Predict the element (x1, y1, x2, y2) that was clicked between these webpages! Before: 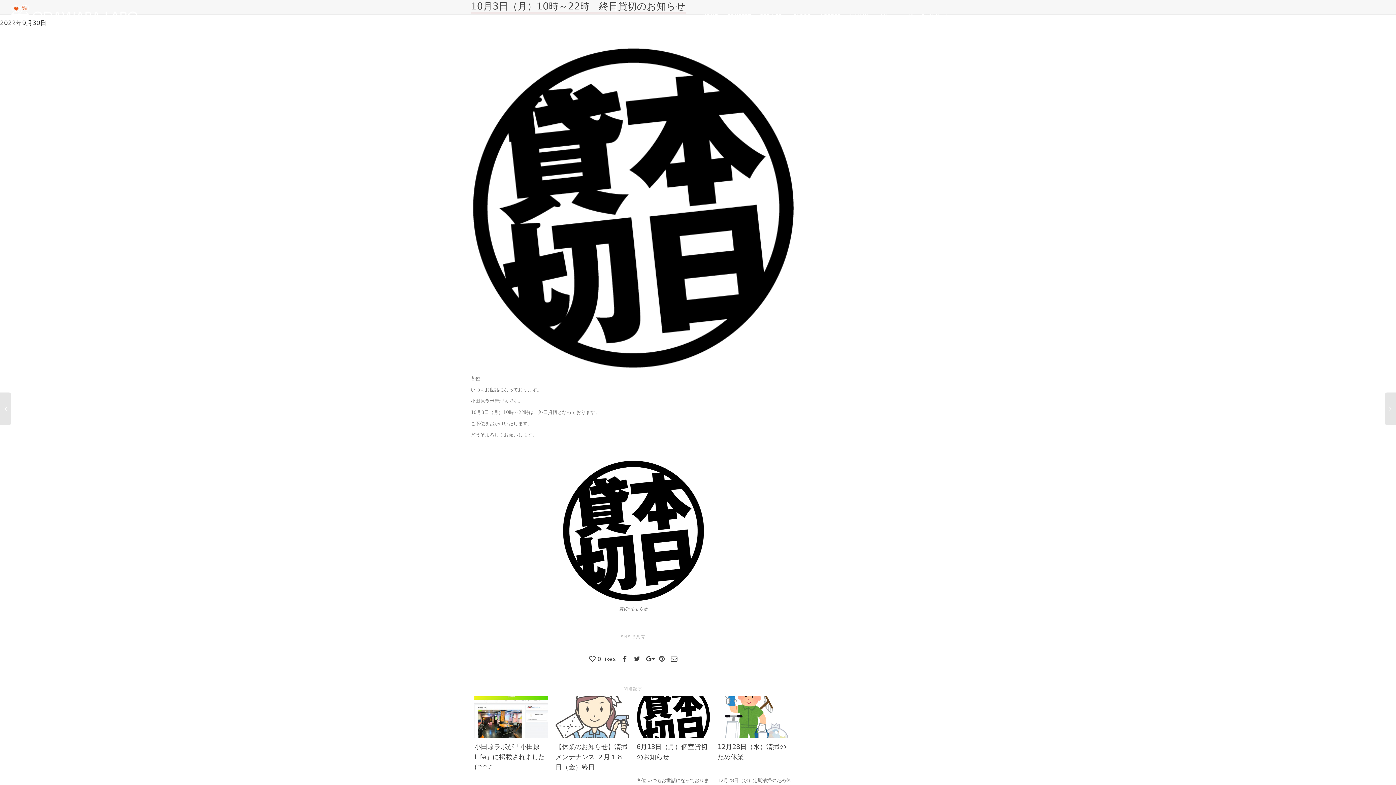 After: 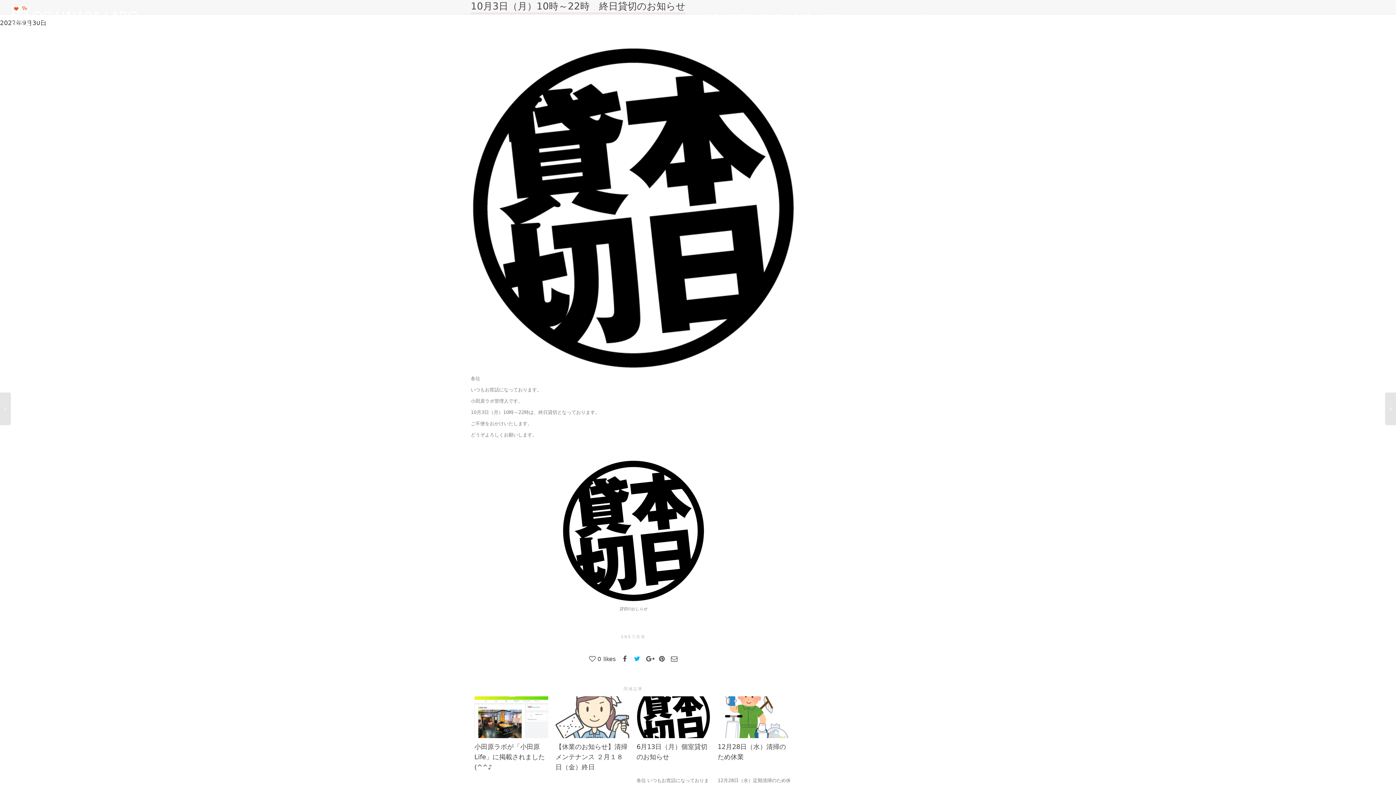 Action: bbox: (634, 655, 640, 663)